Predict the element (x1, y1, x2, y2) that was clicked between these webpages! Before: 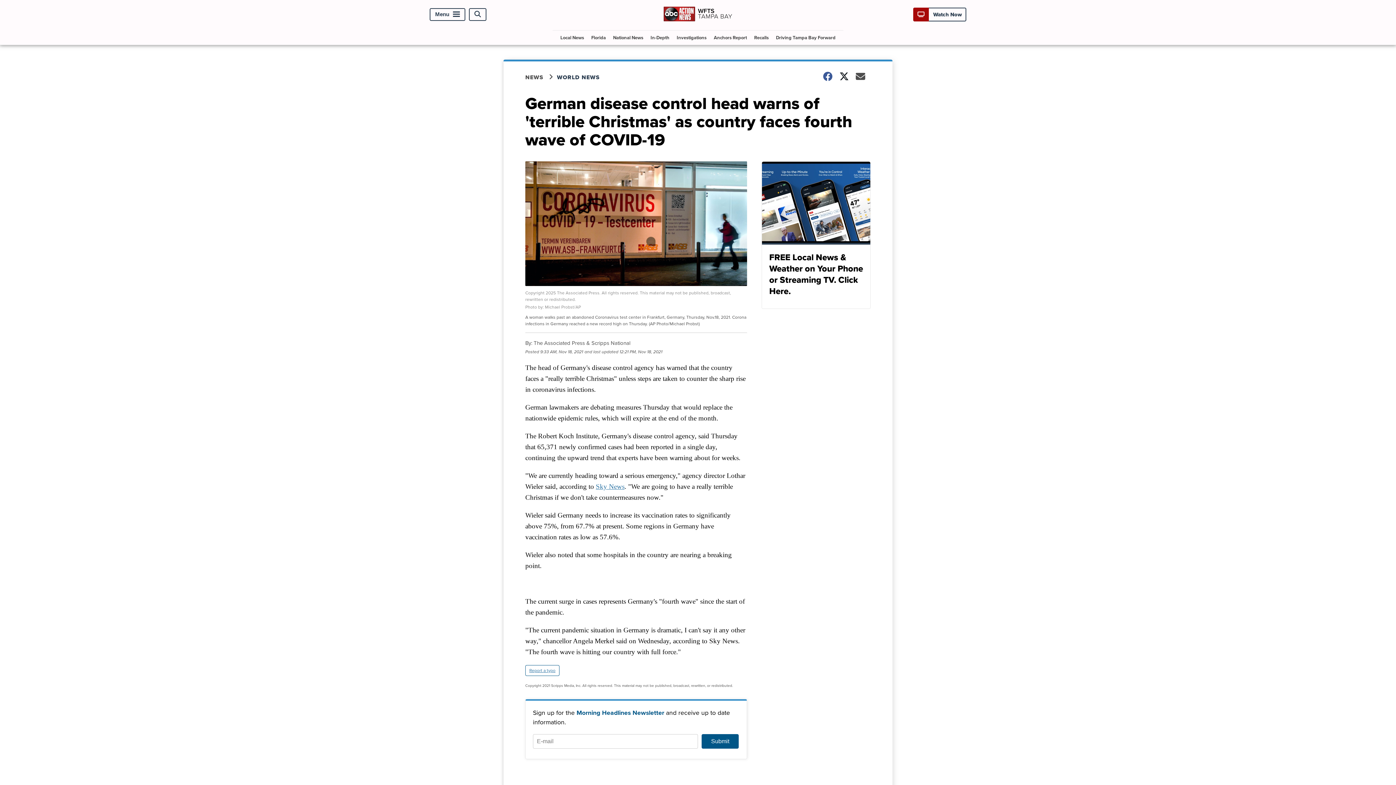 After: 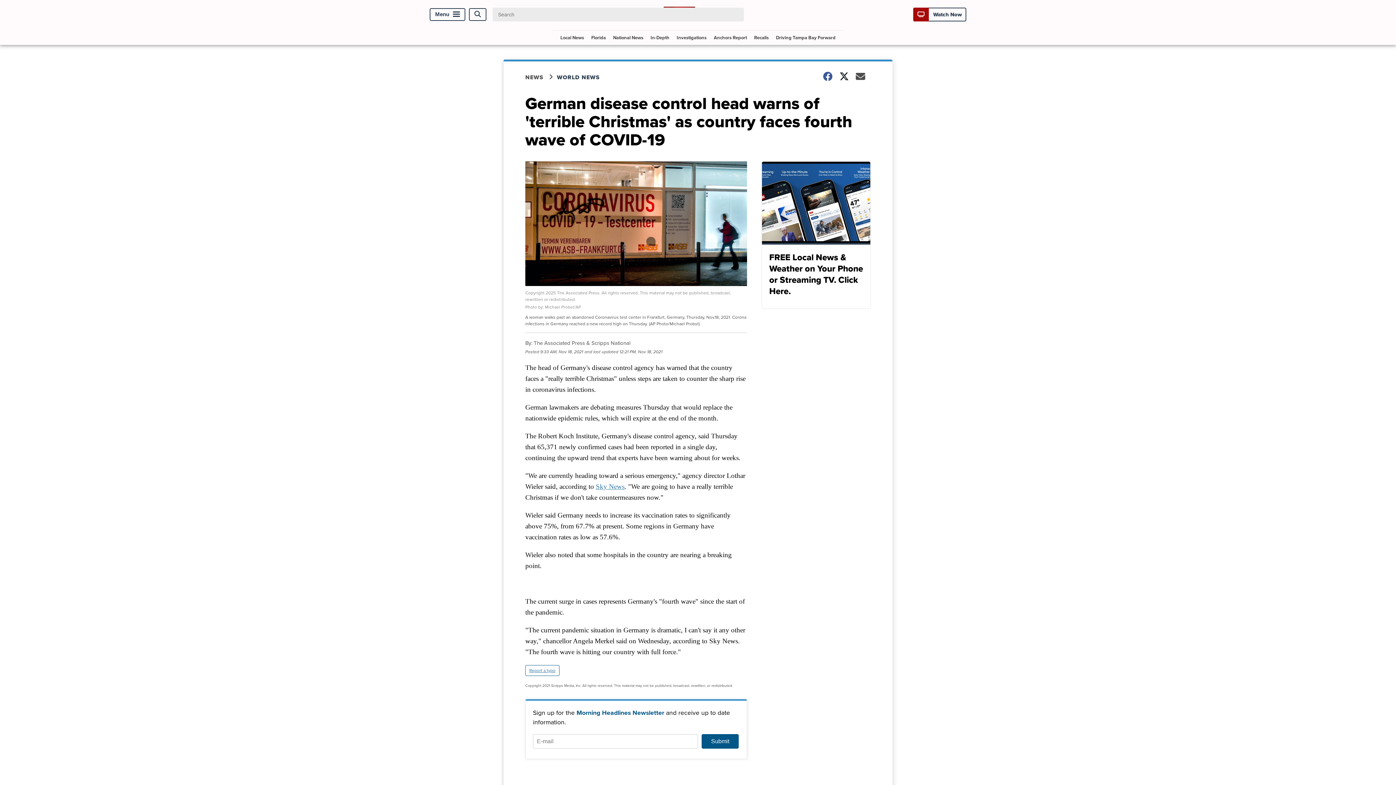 Action: bbox: (469, 8, 486, 20) label: Open Search